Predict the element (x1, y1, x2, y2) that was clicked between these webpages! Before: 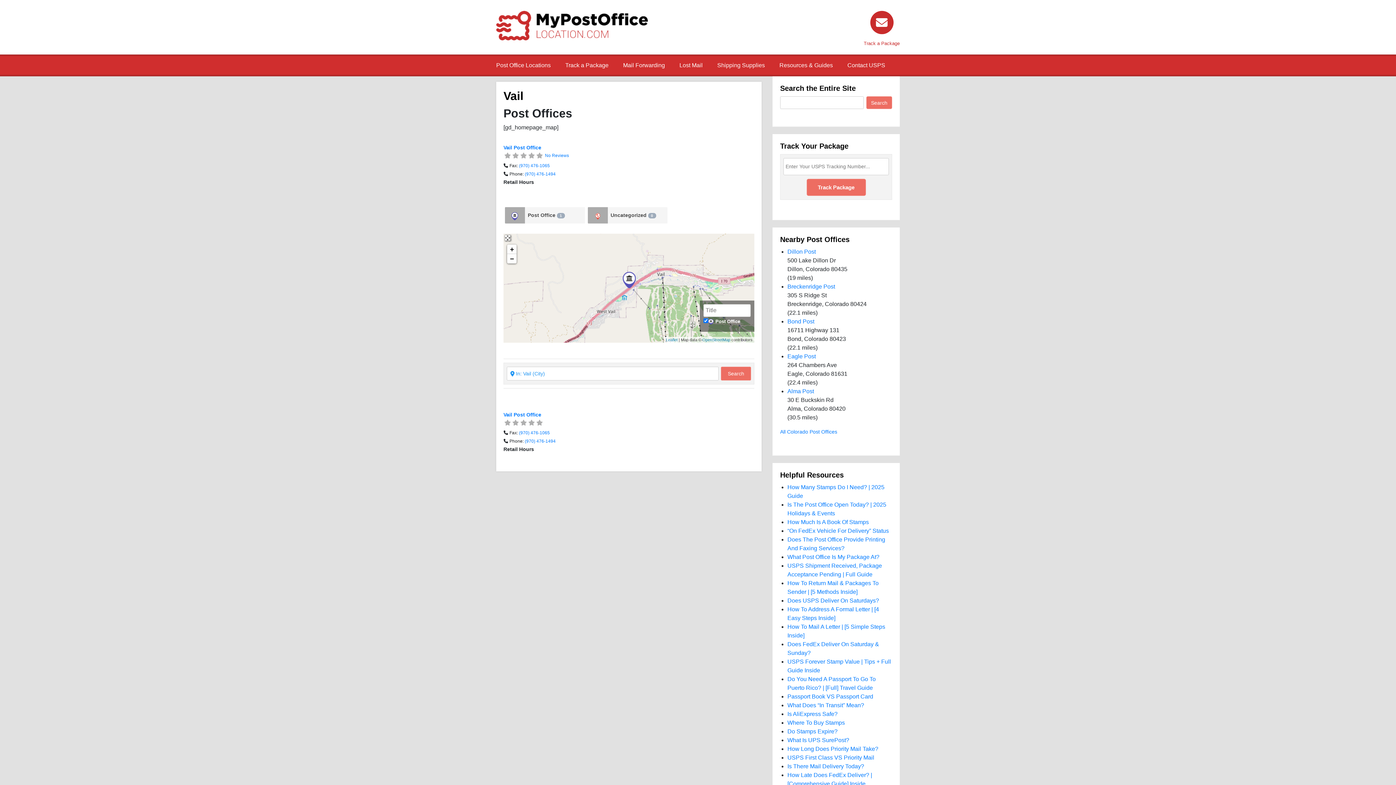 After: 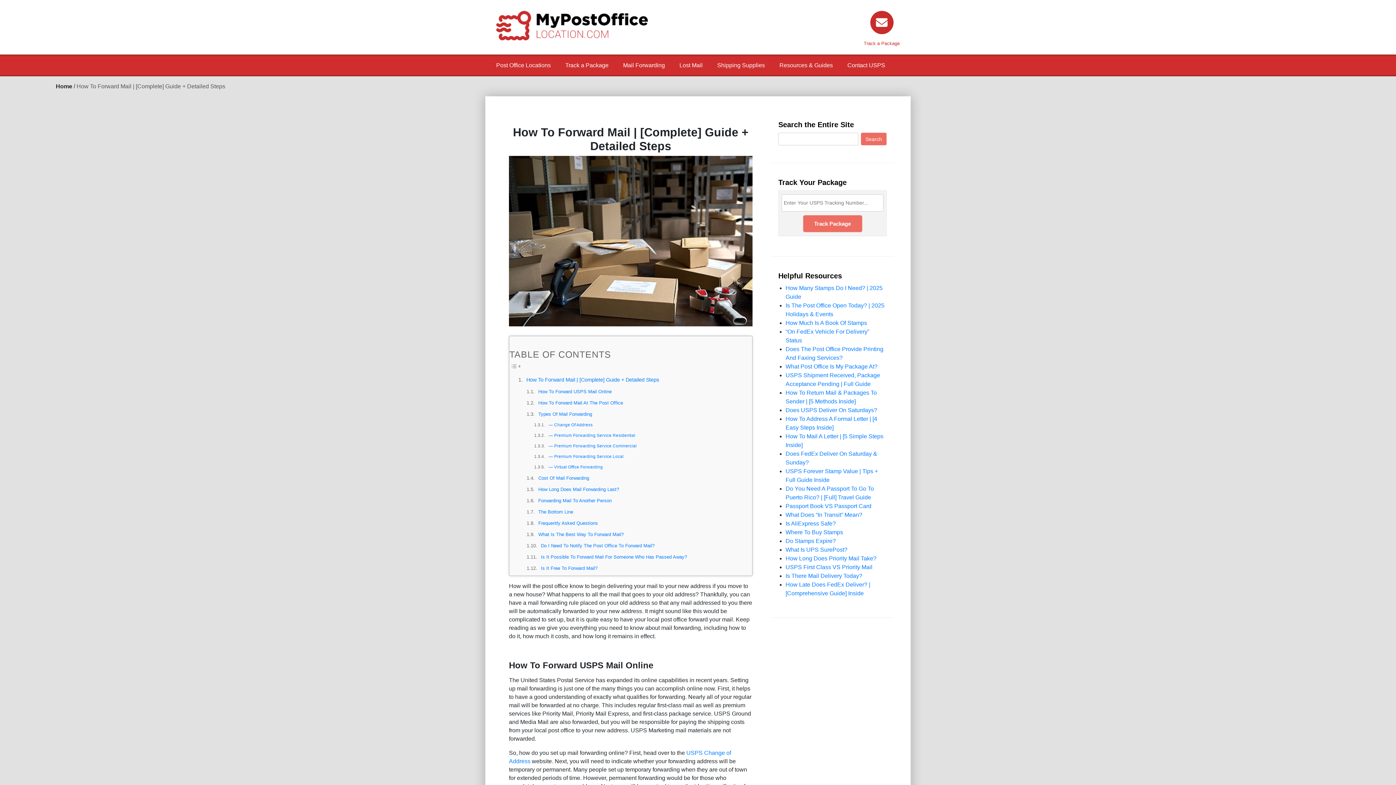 Action: label: Mail Forwarding bbox: (623, 62, 665, 68)